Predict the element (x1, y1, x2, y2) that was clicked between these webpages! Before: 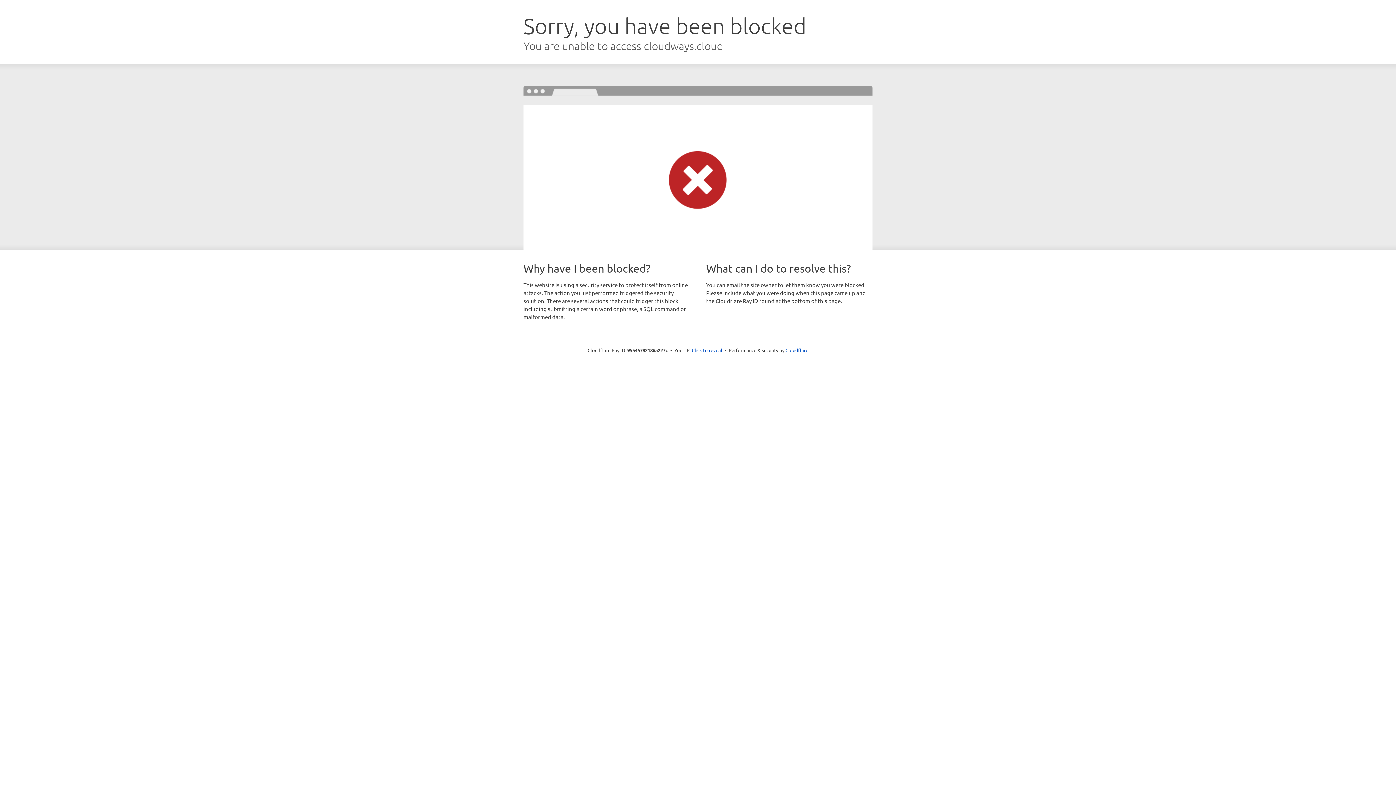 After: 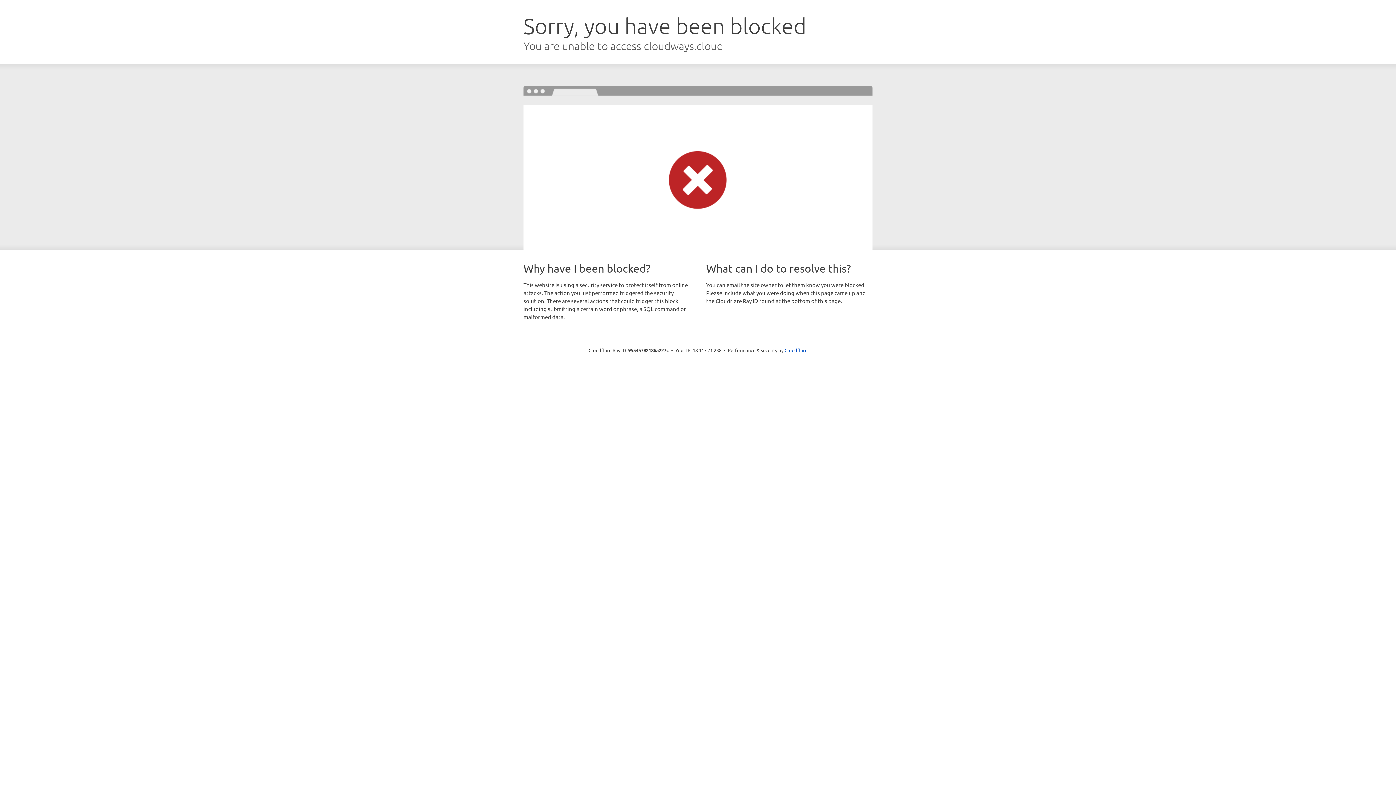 Action: label: Click to reveal bbox: (692, 346, 722, 353)